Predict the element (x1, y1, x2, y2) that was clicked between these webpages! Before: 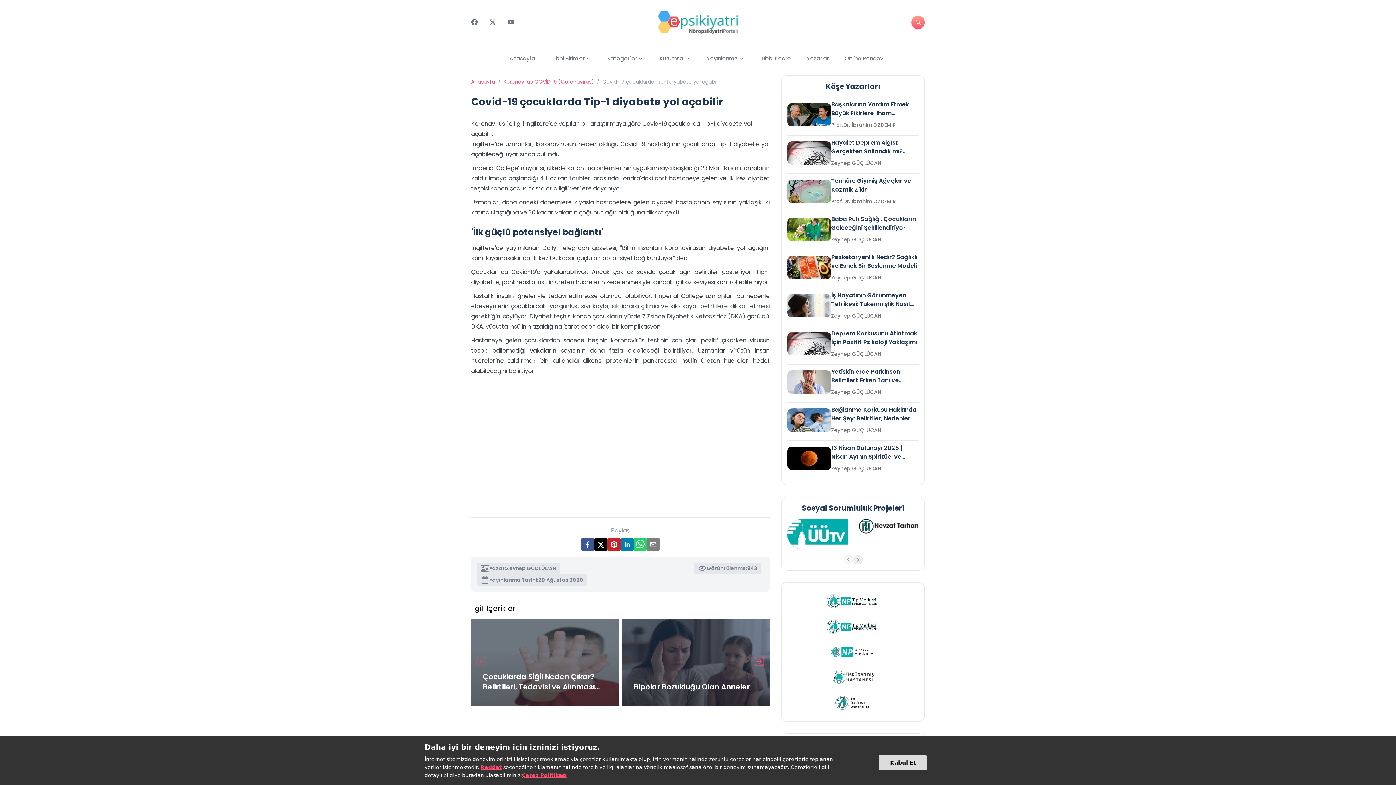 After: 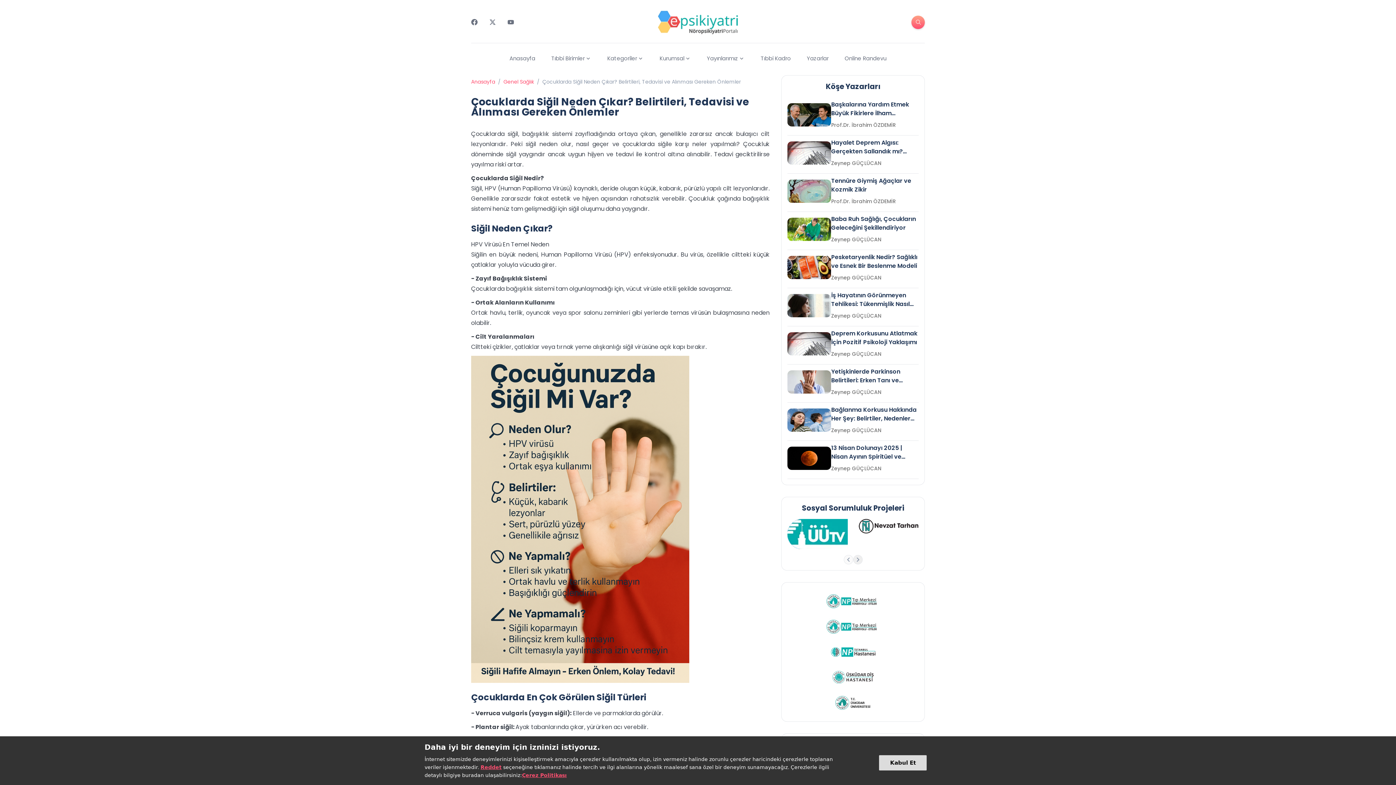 Action: label: Çocuklarda Siğil Neden Çıkar? Belirtileri, Tedavisi ve Alınması Gereken Önlemler bbox: (482, 672, 607, 692)